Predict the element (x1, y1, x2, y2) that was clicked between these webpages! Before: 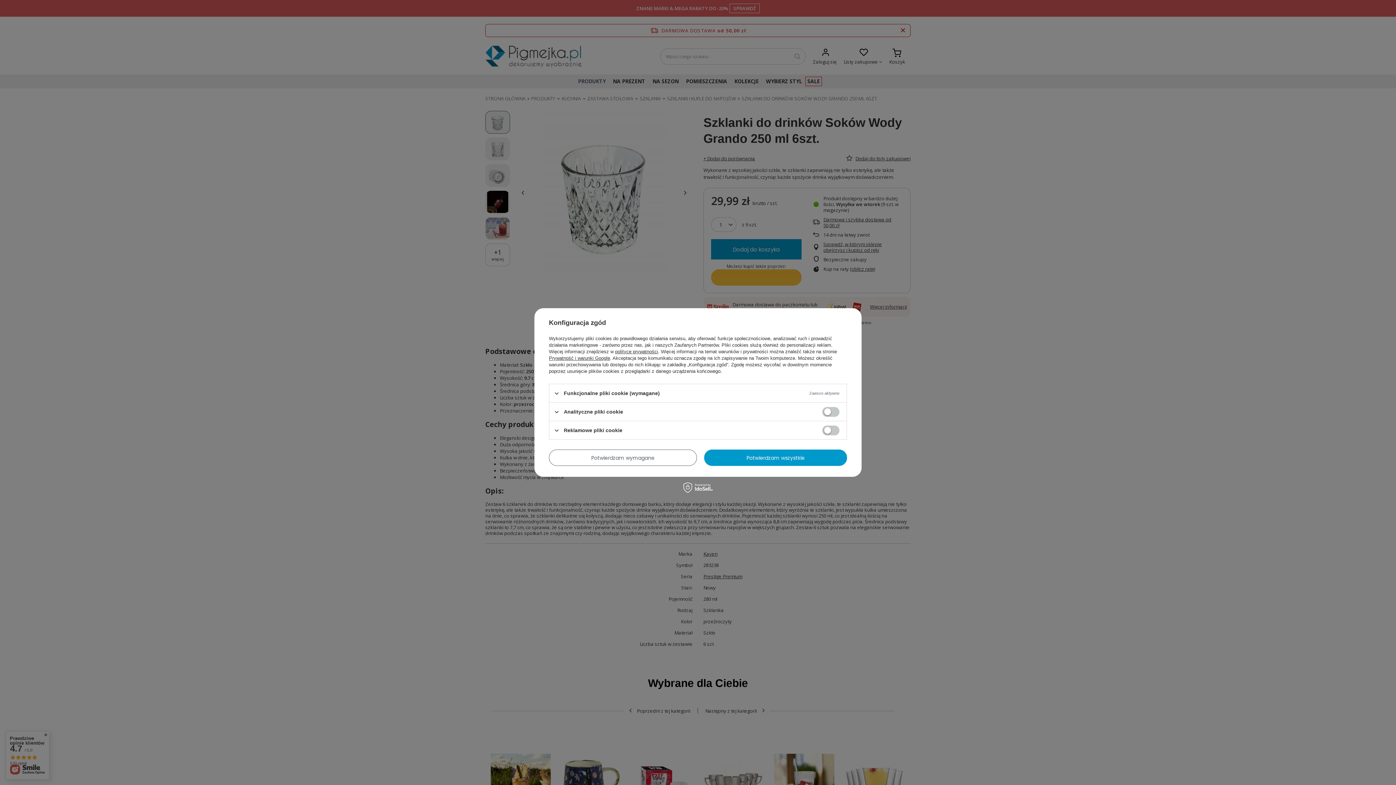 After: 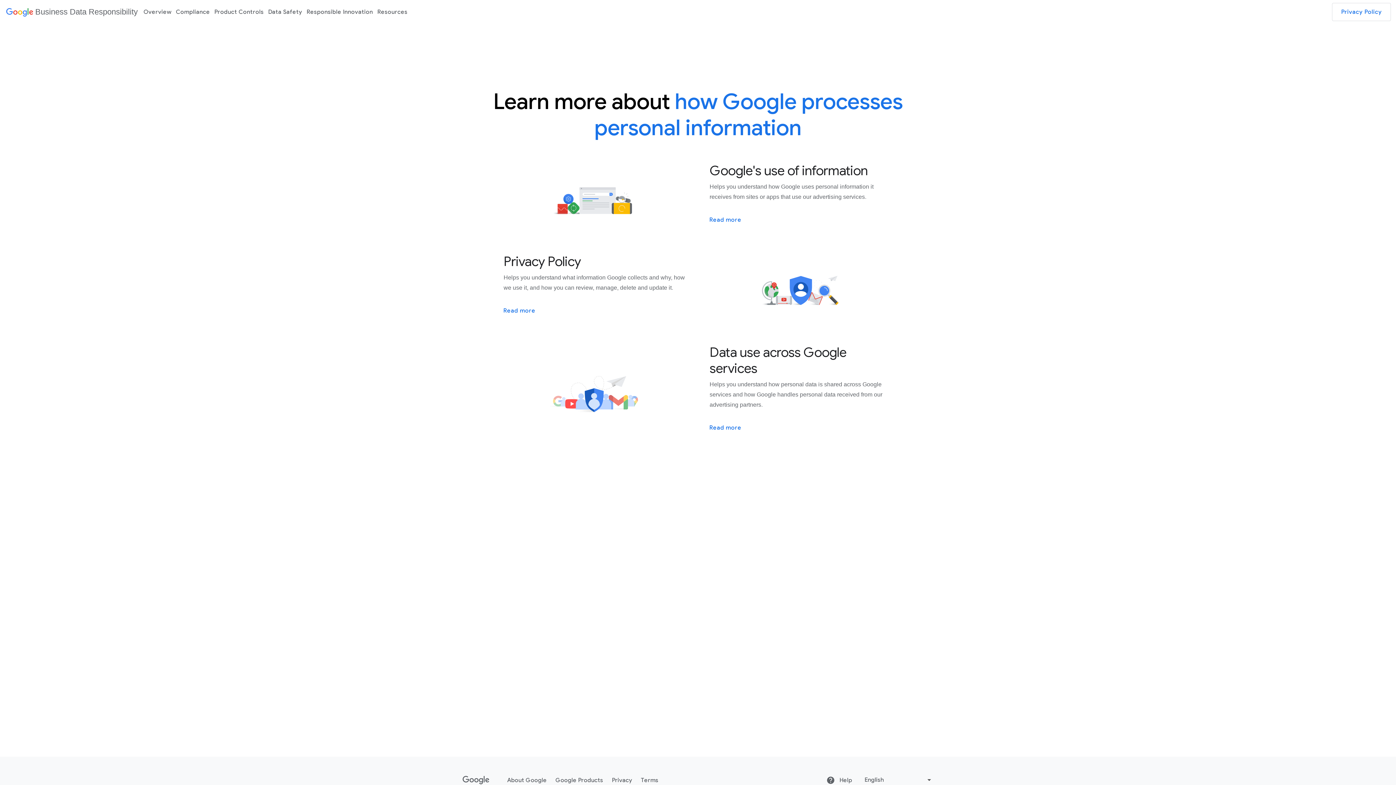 Action: bbox: (549, 355, 610, 361) label: Prywatność i warunki Google